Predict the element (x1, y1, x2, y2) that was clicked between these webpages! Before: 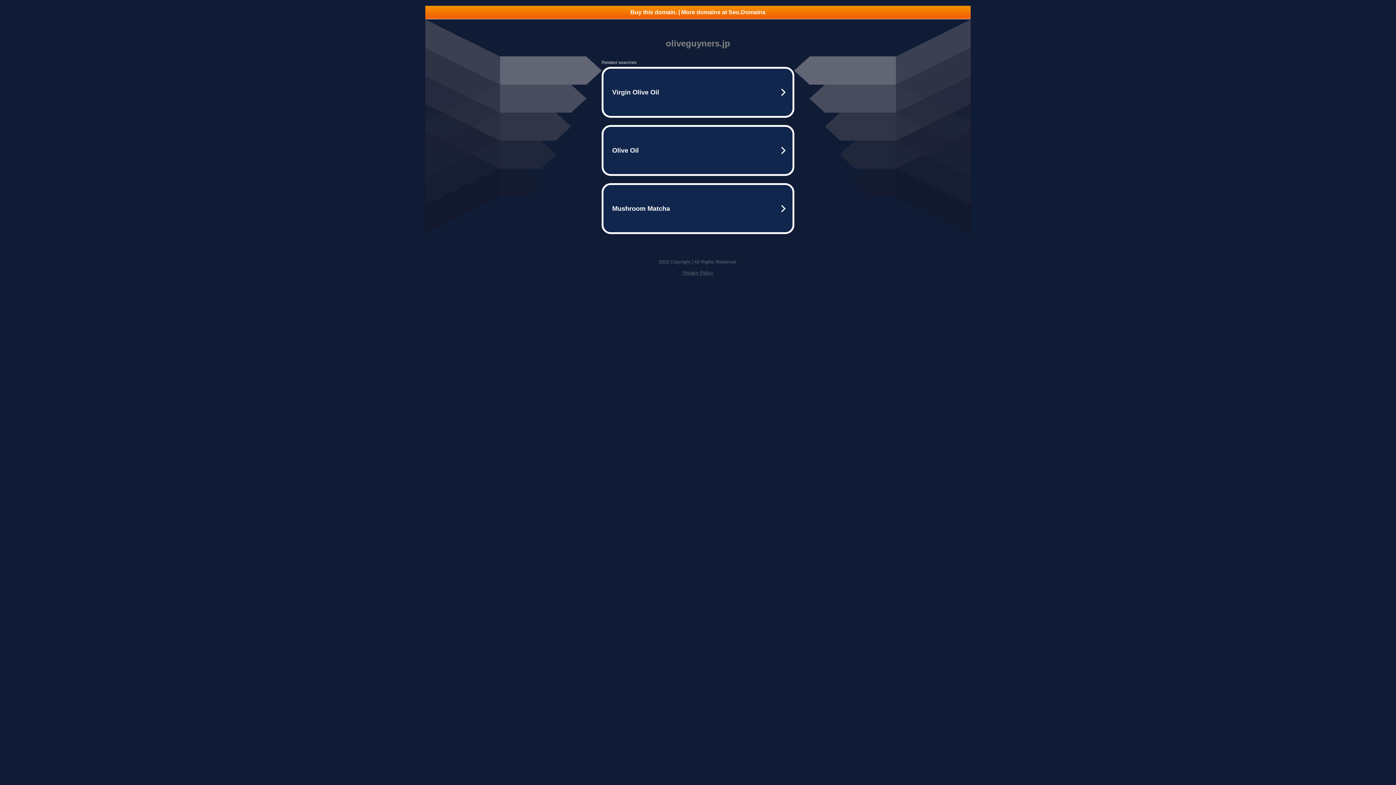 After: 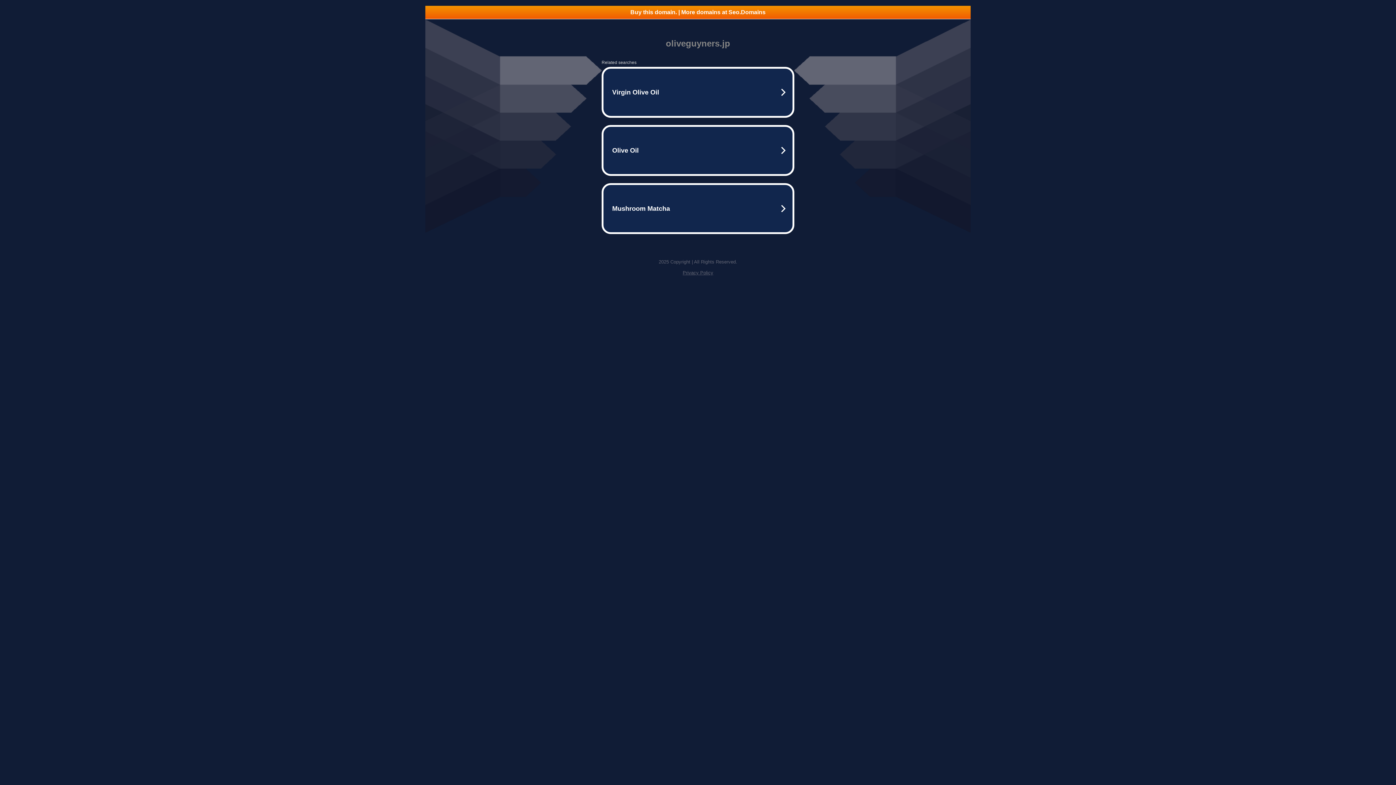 Action: bbox: (425, 5, 970, 18) label: Buy this domain. | More domains at Seo.Domains